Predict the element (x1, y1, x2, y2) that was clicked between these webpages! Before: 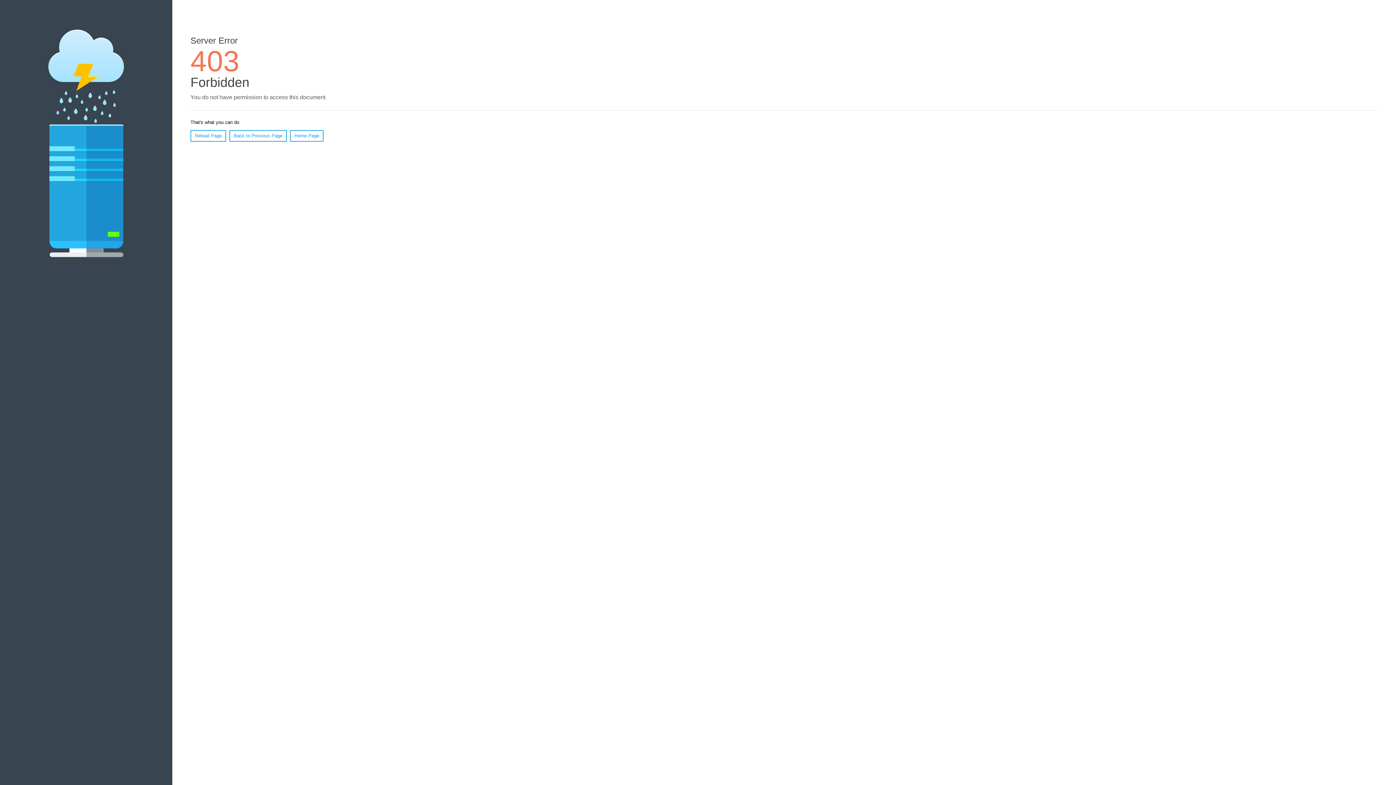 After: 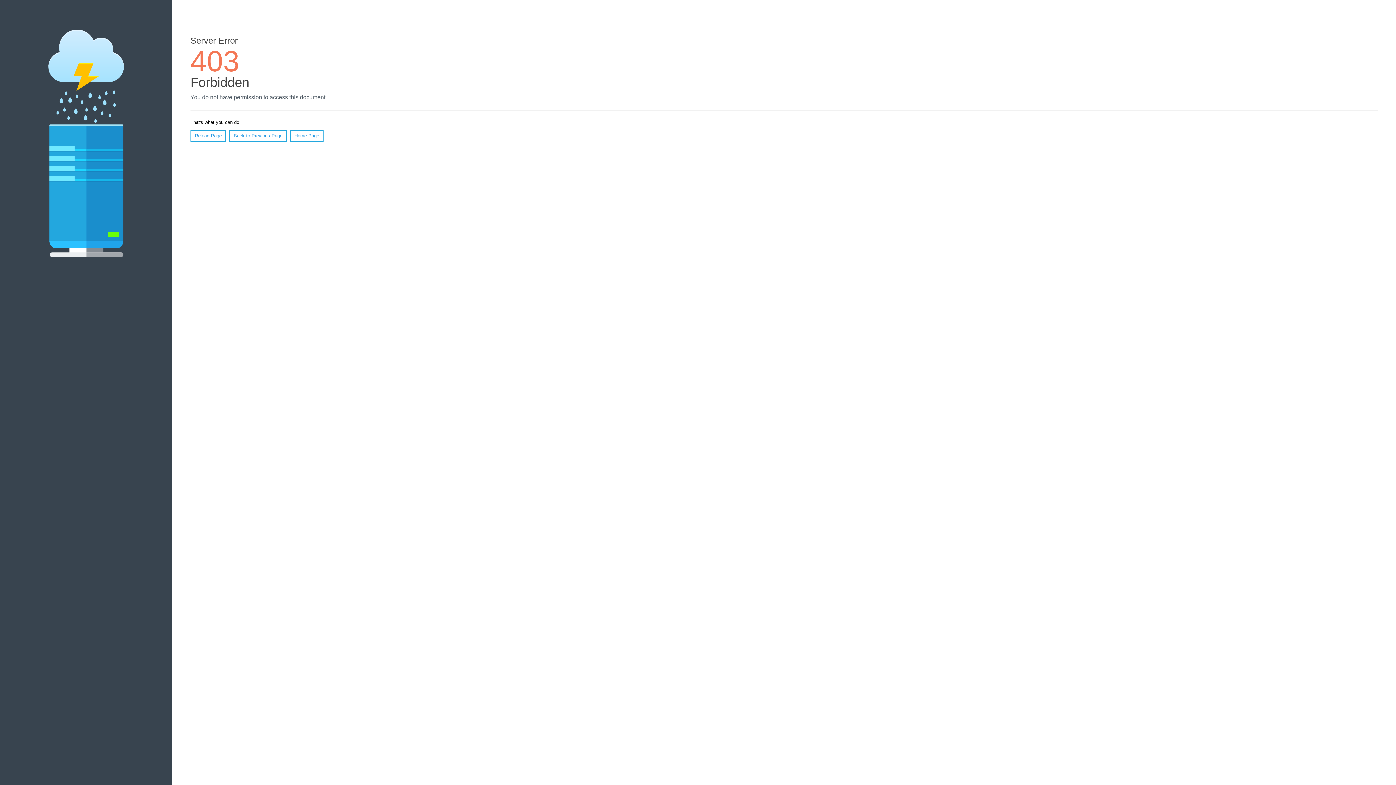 Action: label: Reload Page bbox: (190, 130, 226, 141)